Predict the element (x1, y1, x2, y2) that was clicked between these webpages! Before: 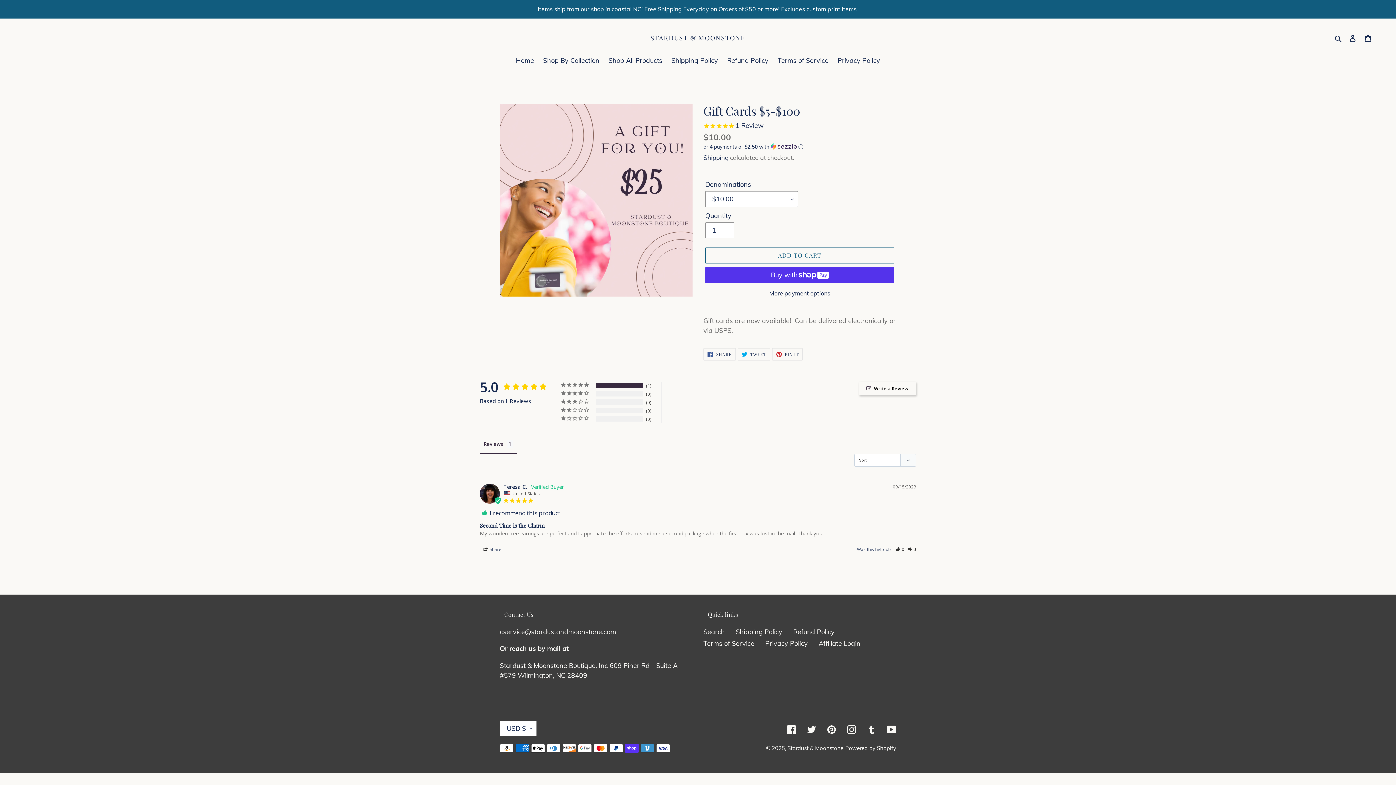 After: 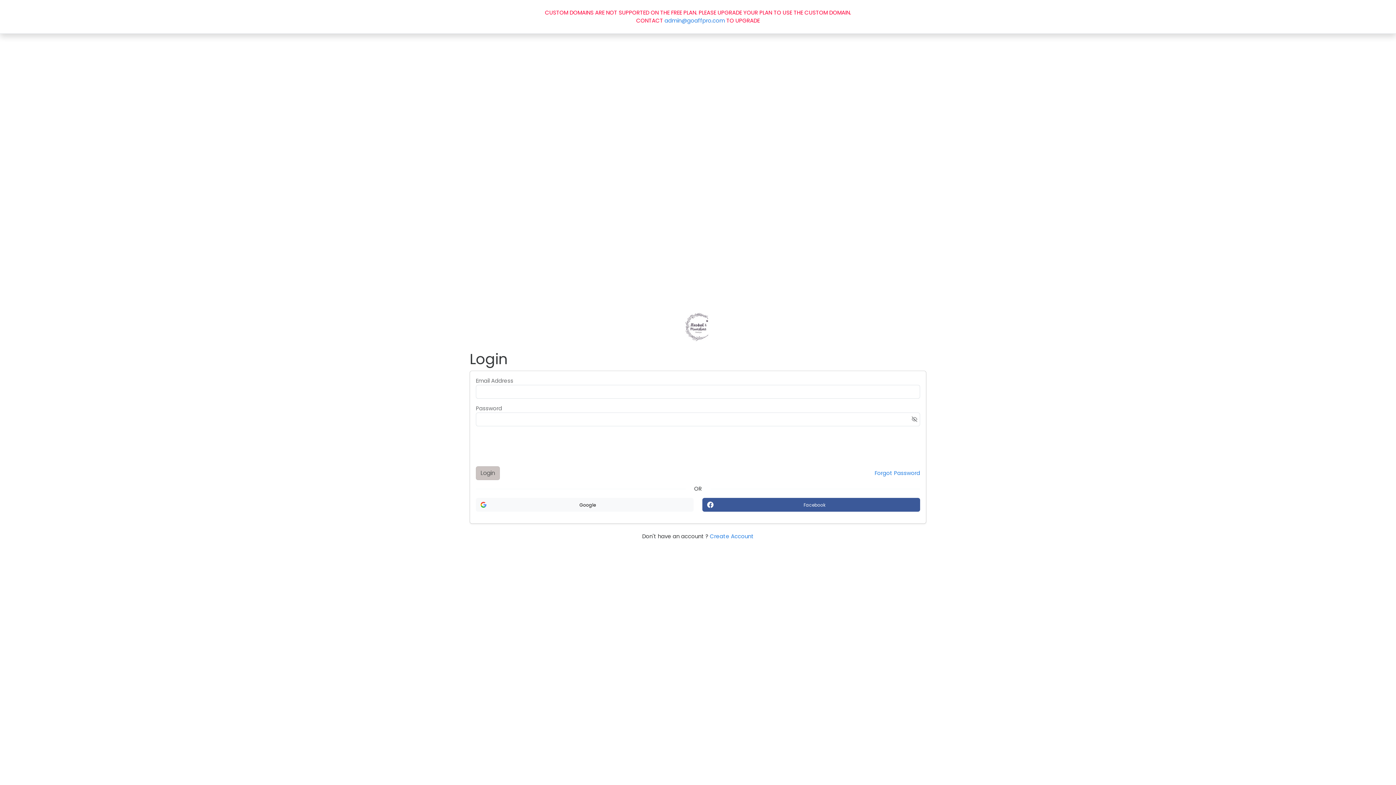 Action: bbox: (818, 639, 860, 647) label: Affiliate Login